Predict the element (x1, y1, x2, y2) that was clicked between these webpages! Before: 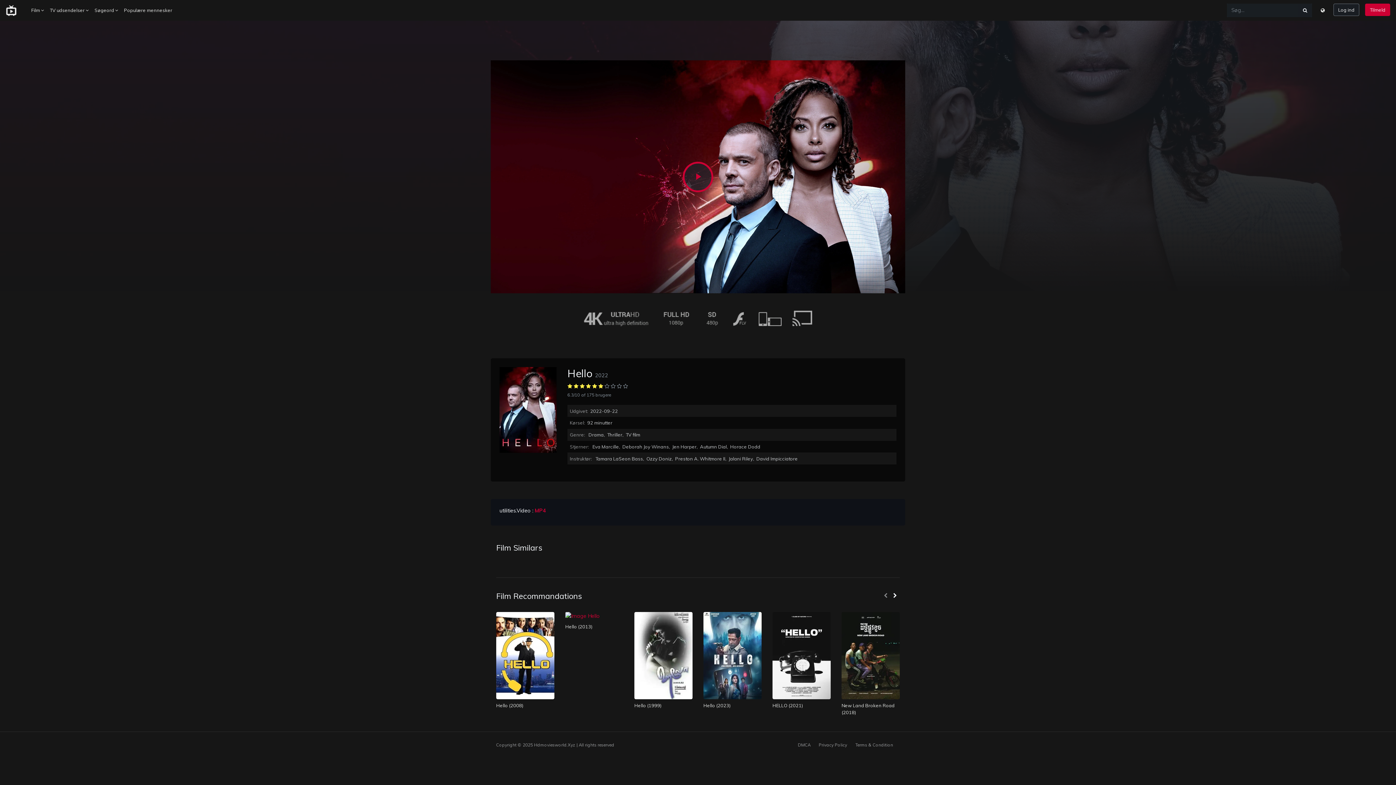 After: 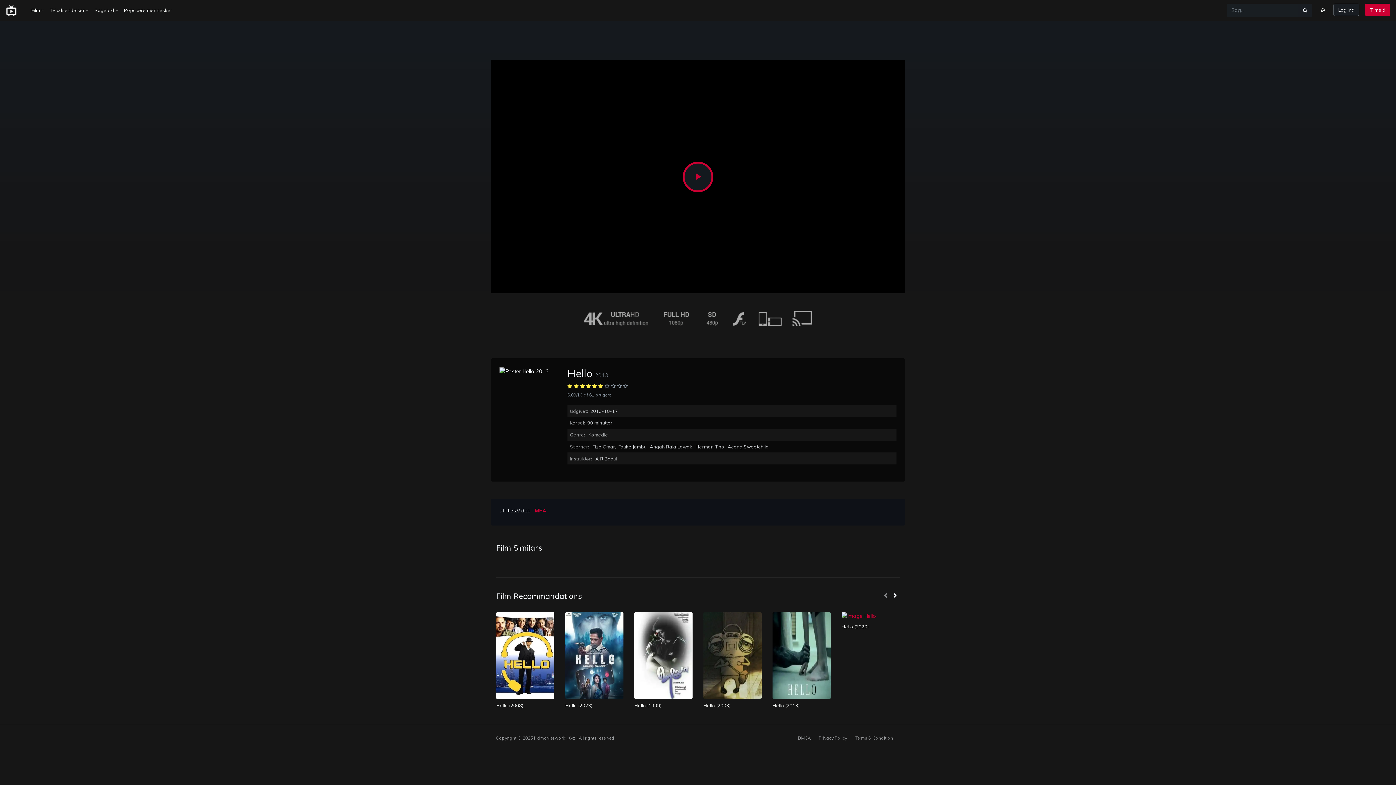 Action: label: Hello (2013) bbox: (565, 624, 592, 629)